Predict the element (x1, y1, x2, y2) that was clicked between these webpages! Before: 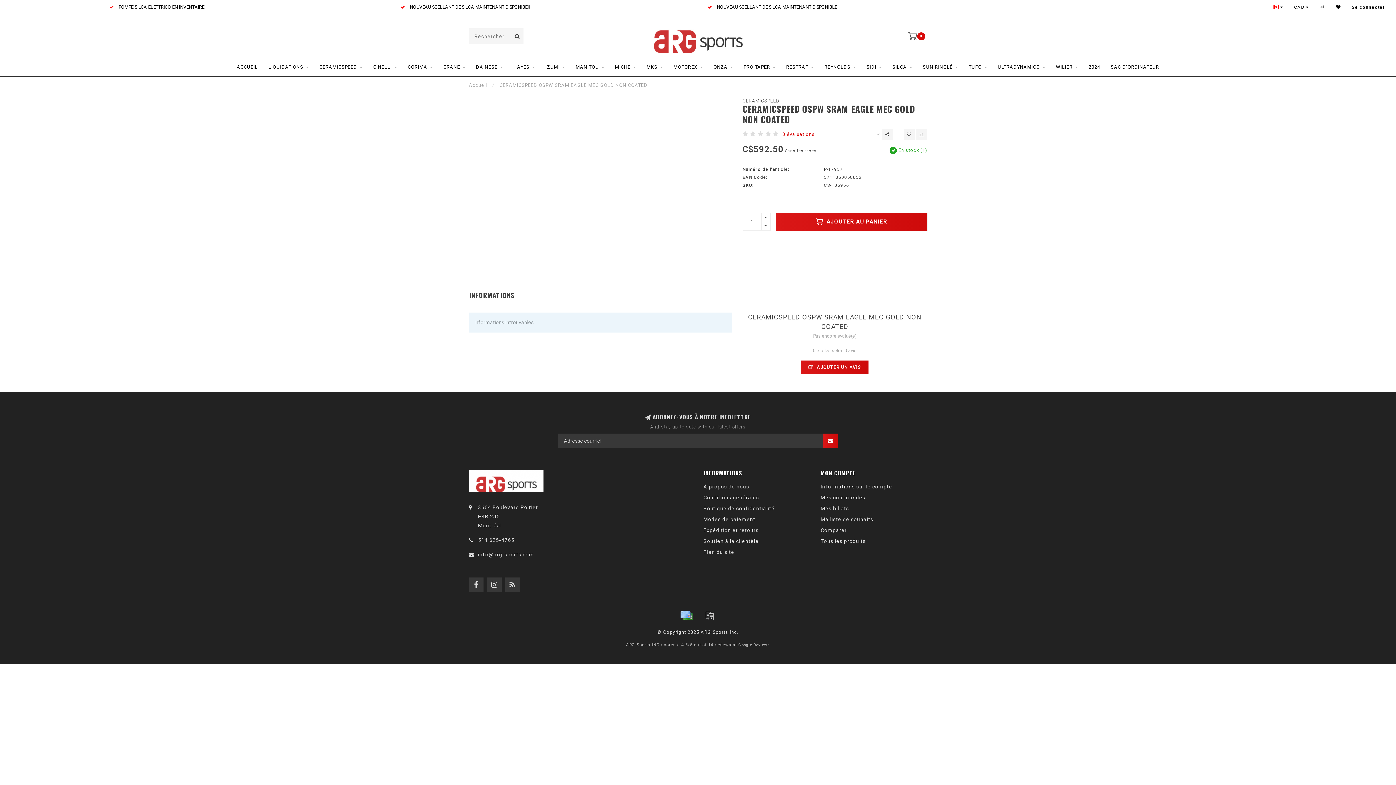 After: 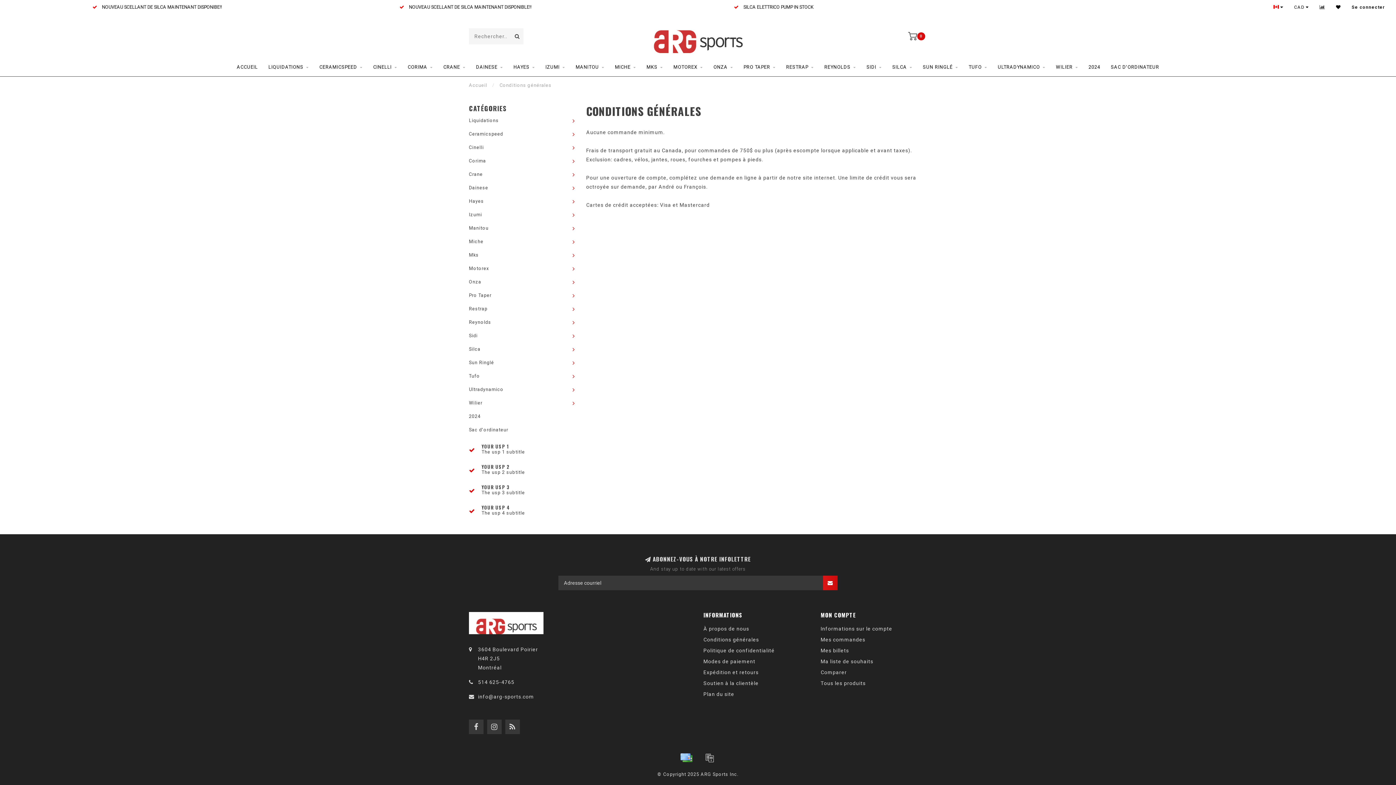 Action: label: Conditions générales bbox: (703, 492, 759, 503)